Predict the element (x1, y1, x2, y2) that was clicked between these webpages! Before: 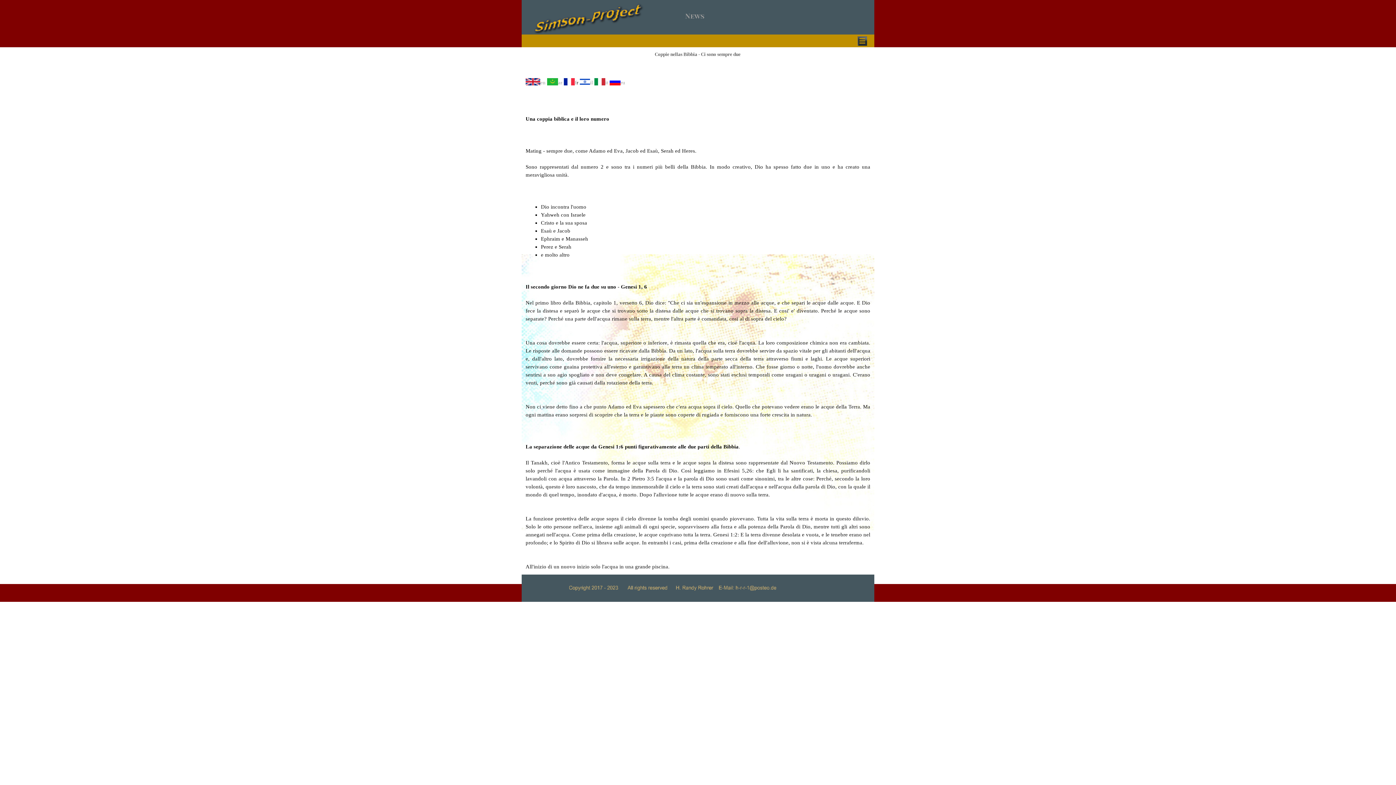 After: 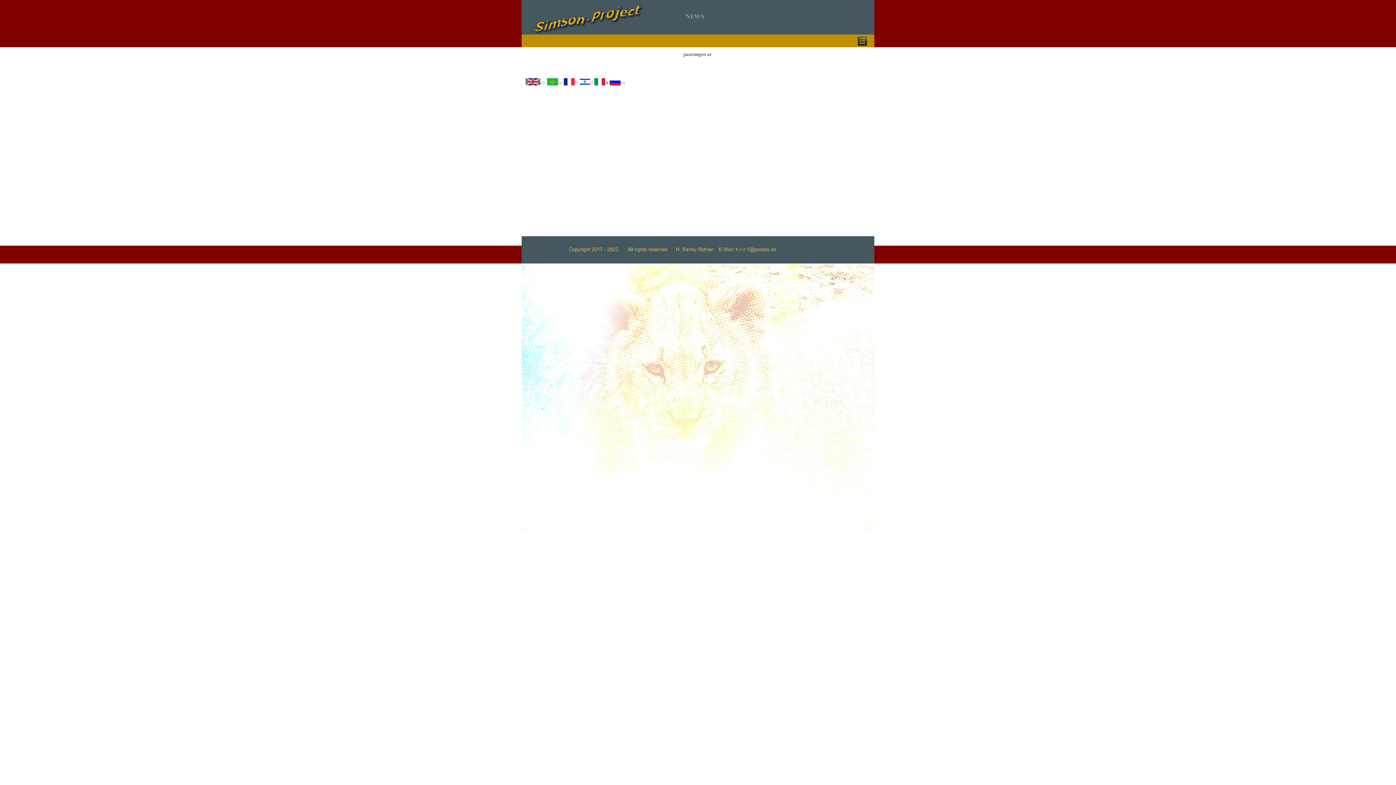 Action: bbox: (547, 78, 562, 86) label: ar